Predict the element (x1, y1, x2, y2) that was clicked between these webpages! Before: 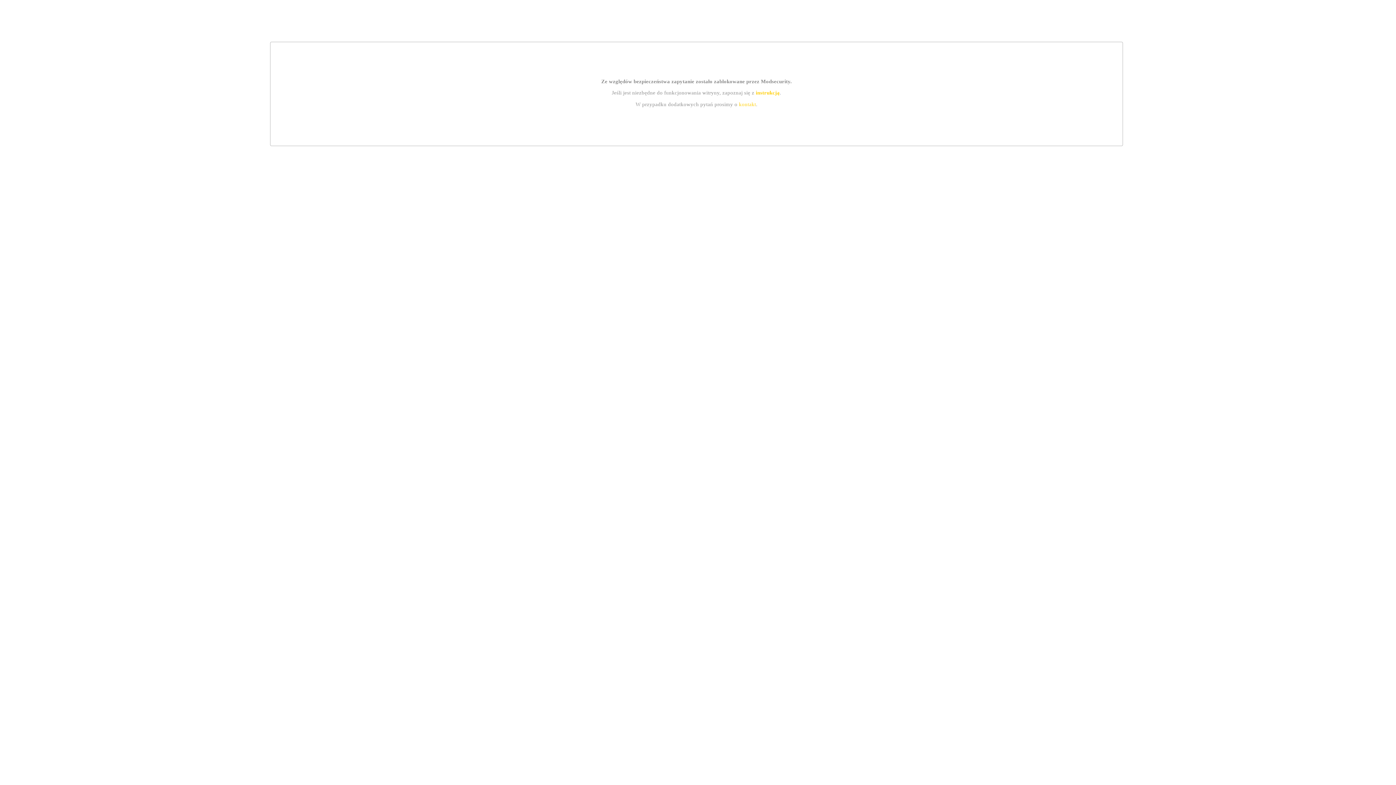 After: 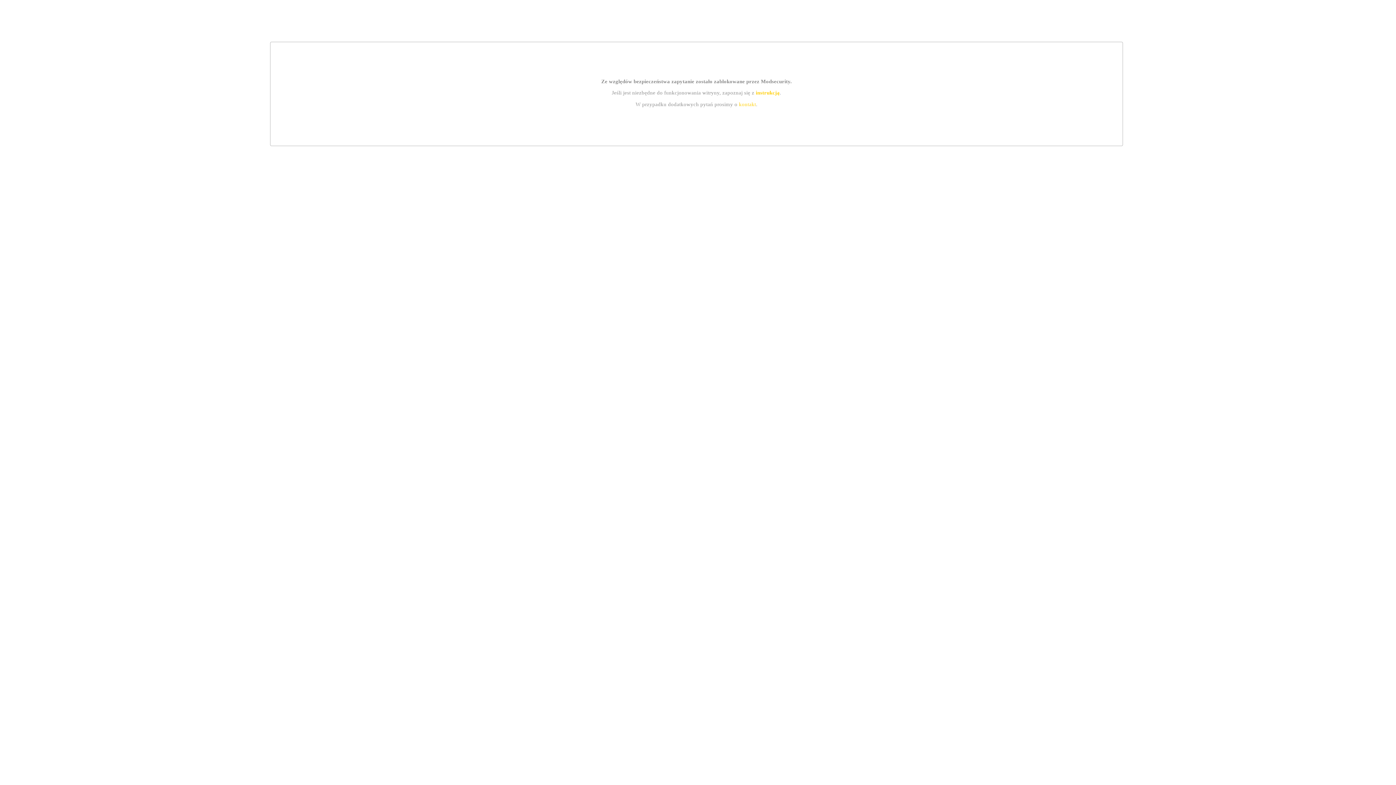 Action: bbox: (755, 89, 779, 95) label: instrukcją